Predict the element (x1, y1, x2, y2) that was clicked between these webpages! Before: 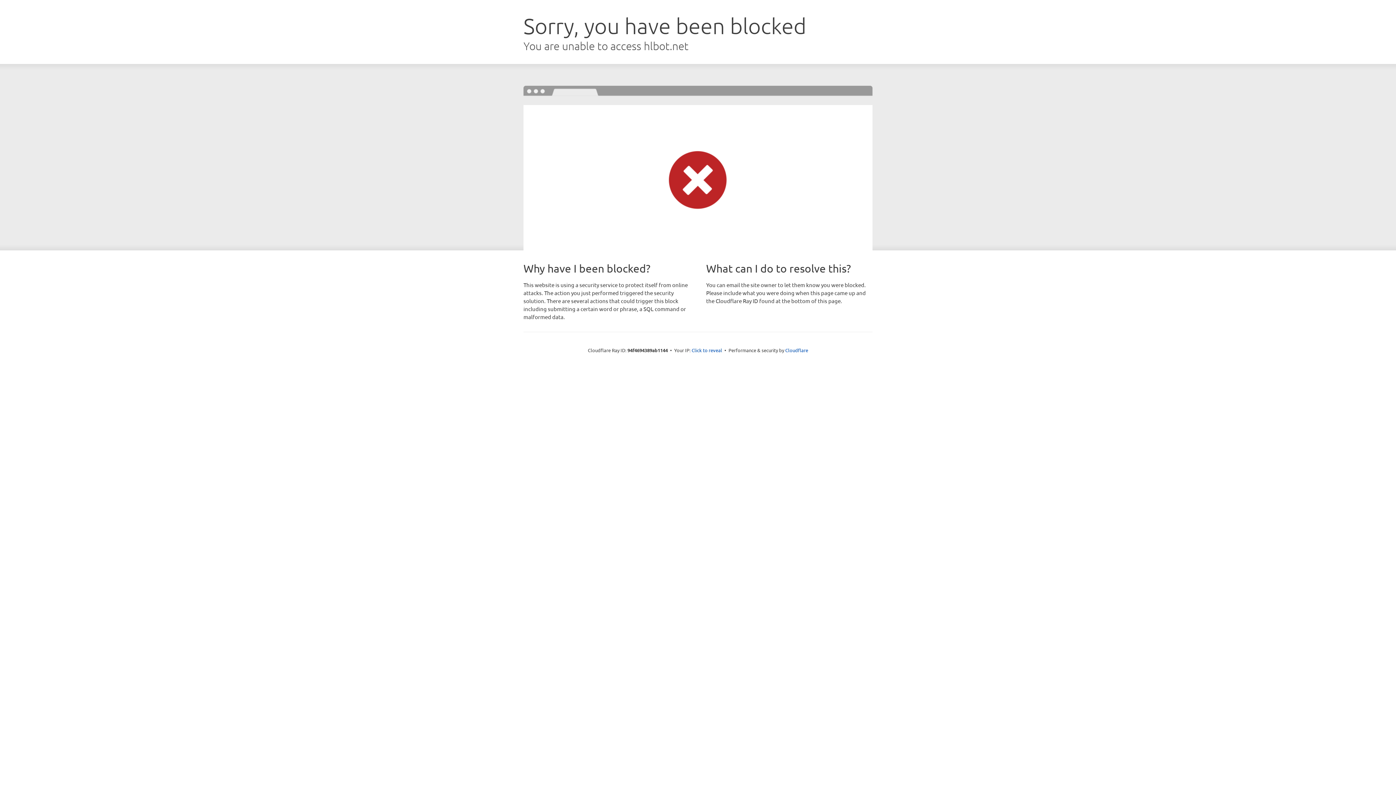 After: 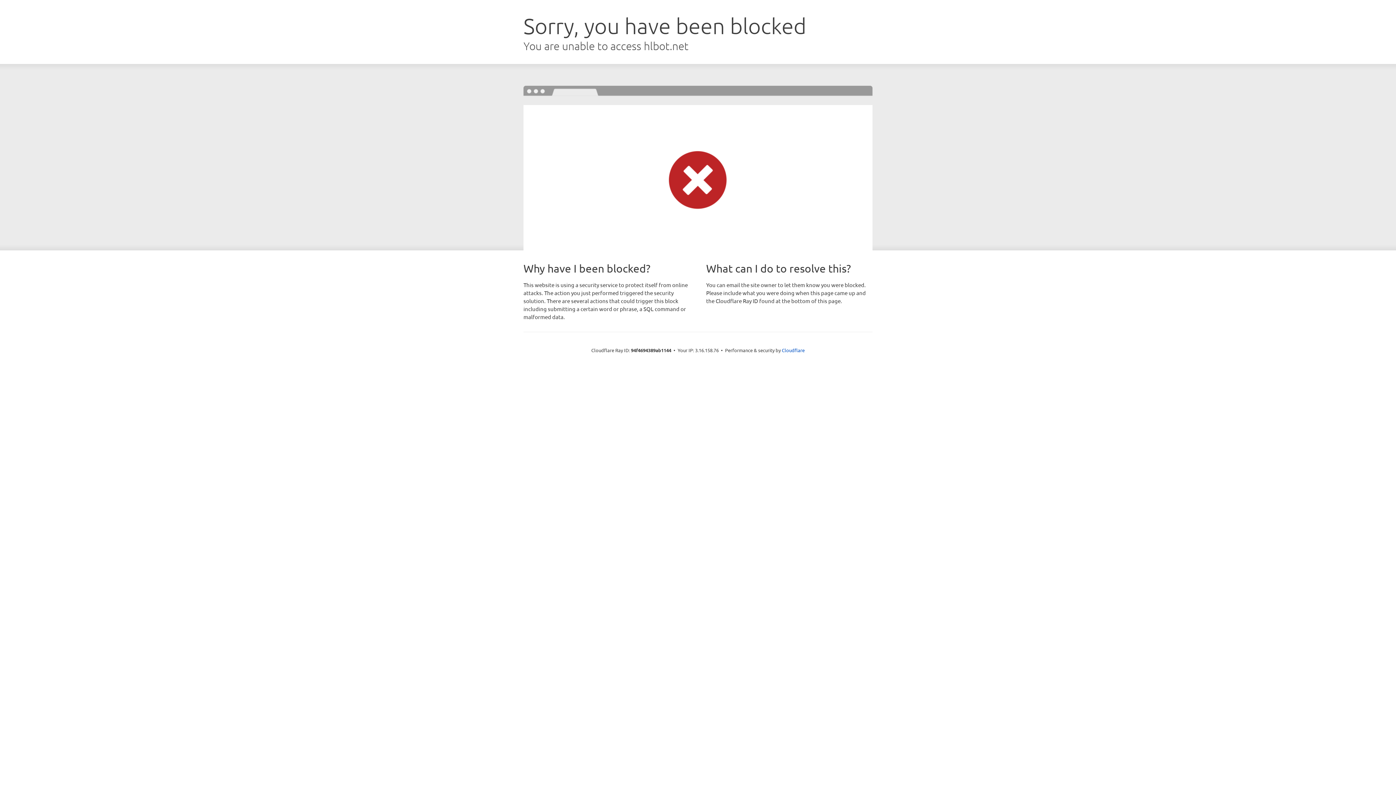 Action: label: Click to reveal bbox: (691, 346, 722, 353)